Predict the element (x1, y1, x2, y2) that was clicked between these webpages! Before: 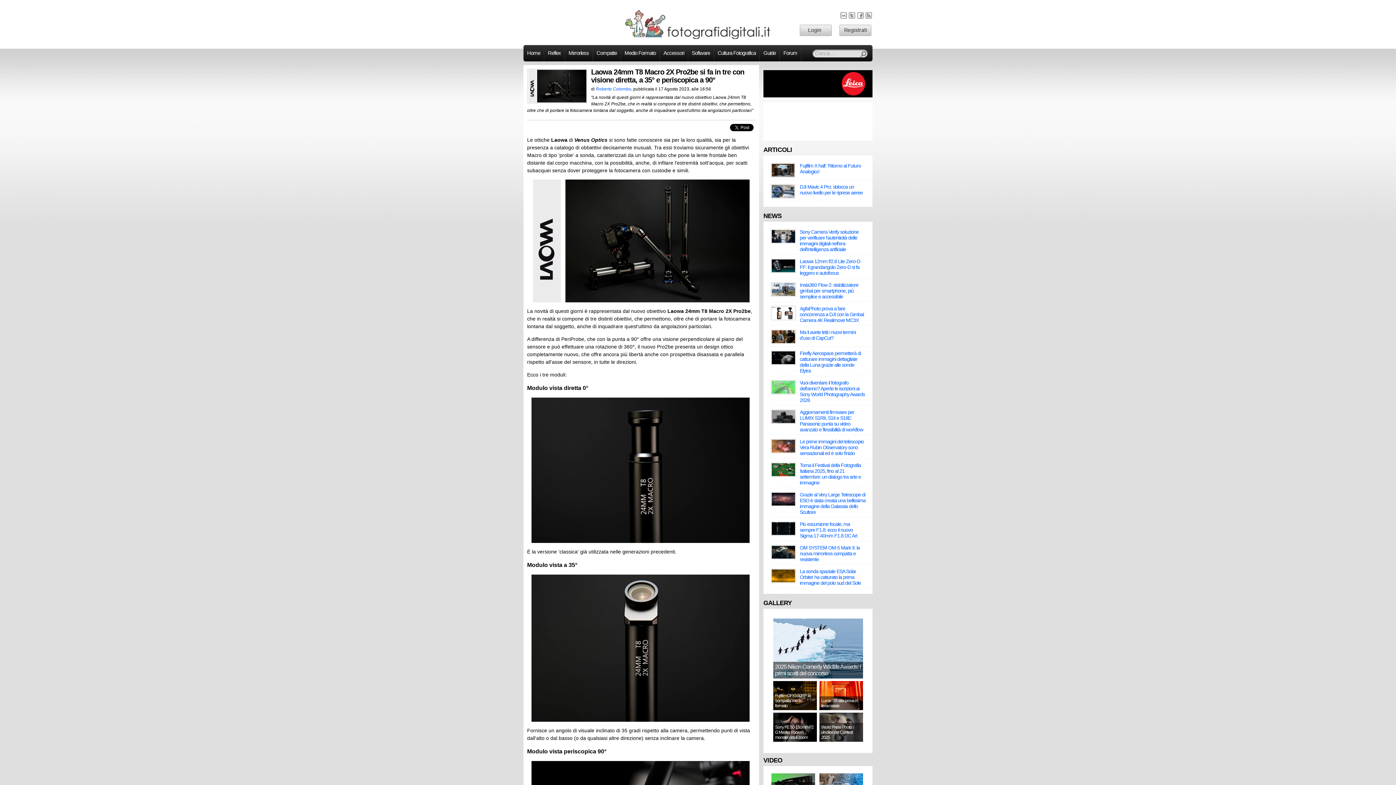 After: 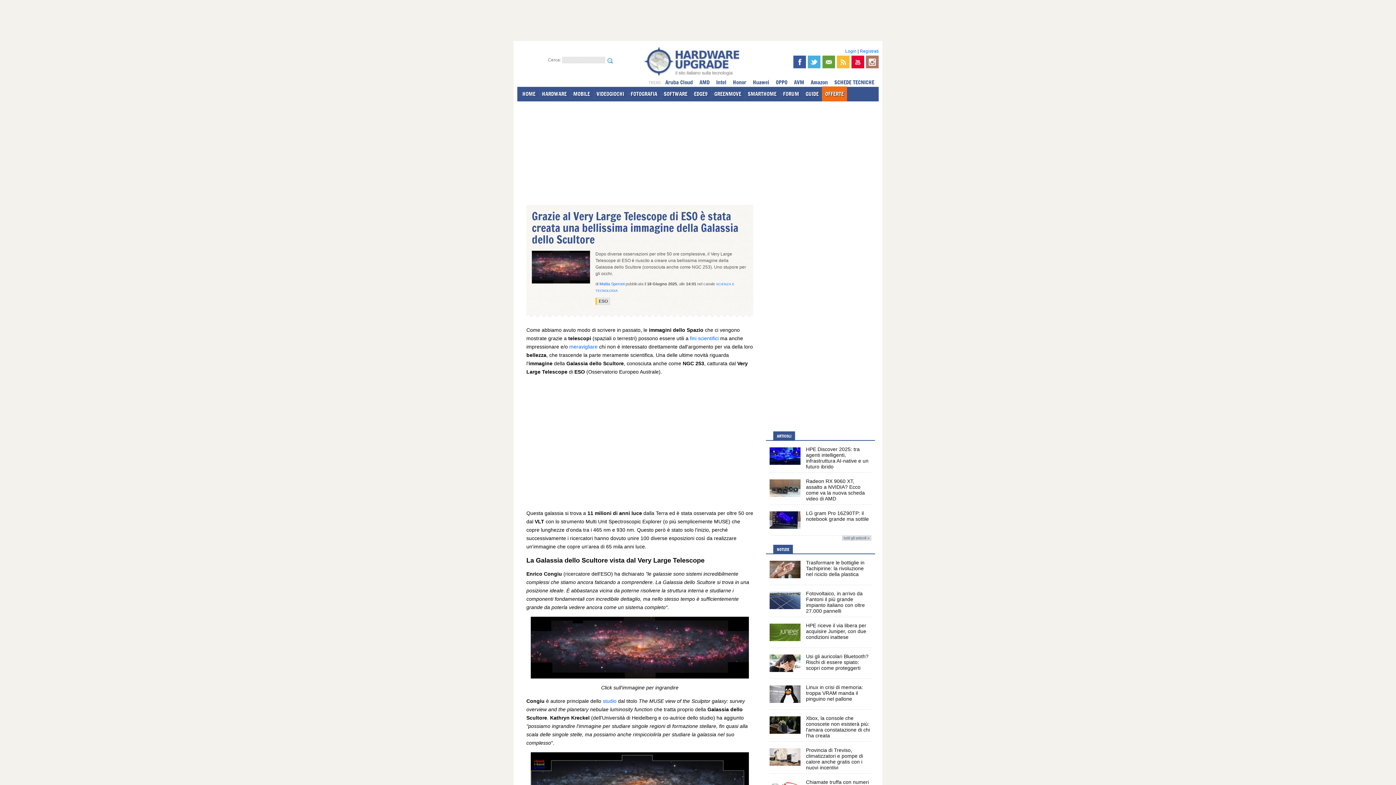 Action: bbox: (800, 492, 865, 515) label: Grazie al Very Large Telescope di ESO è stata creata una bellissima immagine della Galassia dello Scultore